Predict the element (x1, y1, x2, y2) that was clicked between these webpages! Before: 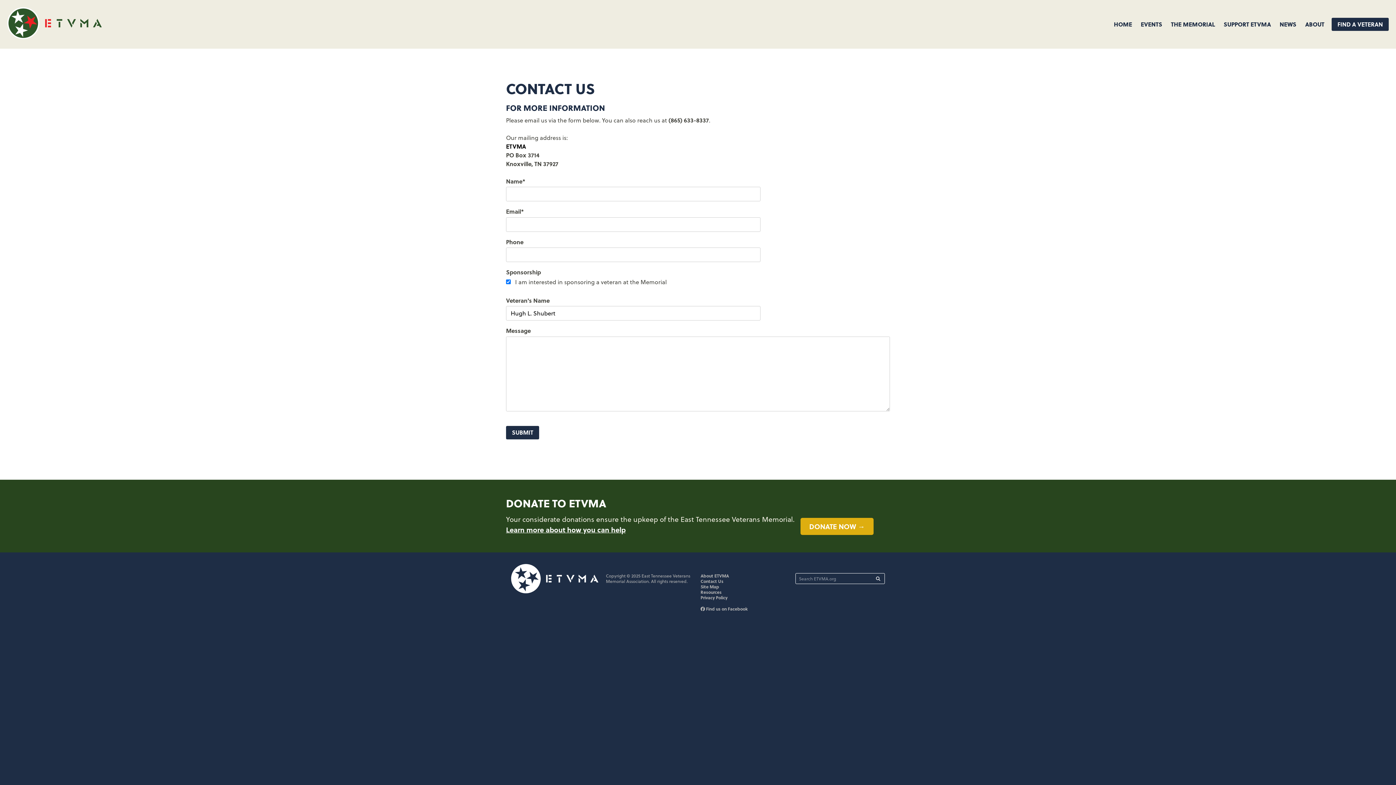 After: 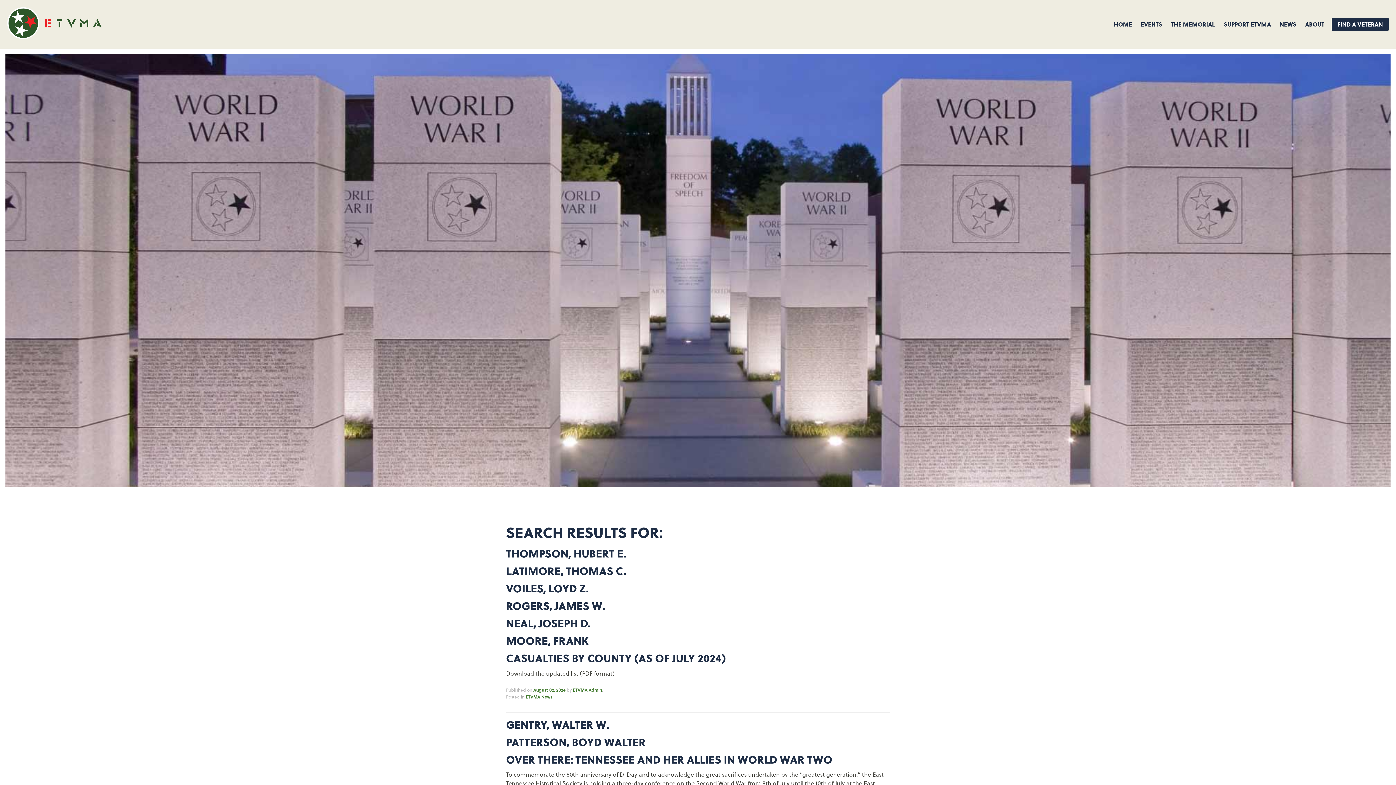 Action: bbox: (876, 573, 882, 584)